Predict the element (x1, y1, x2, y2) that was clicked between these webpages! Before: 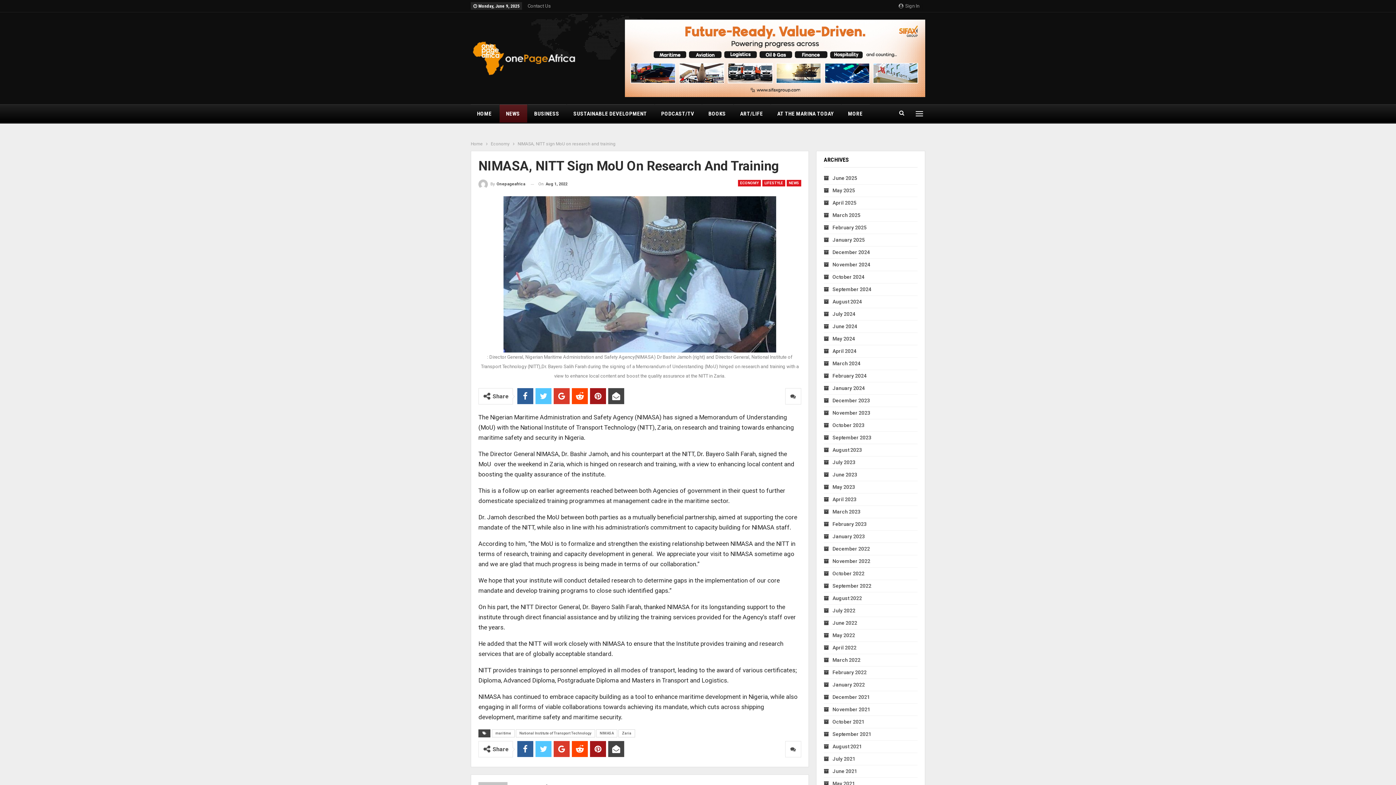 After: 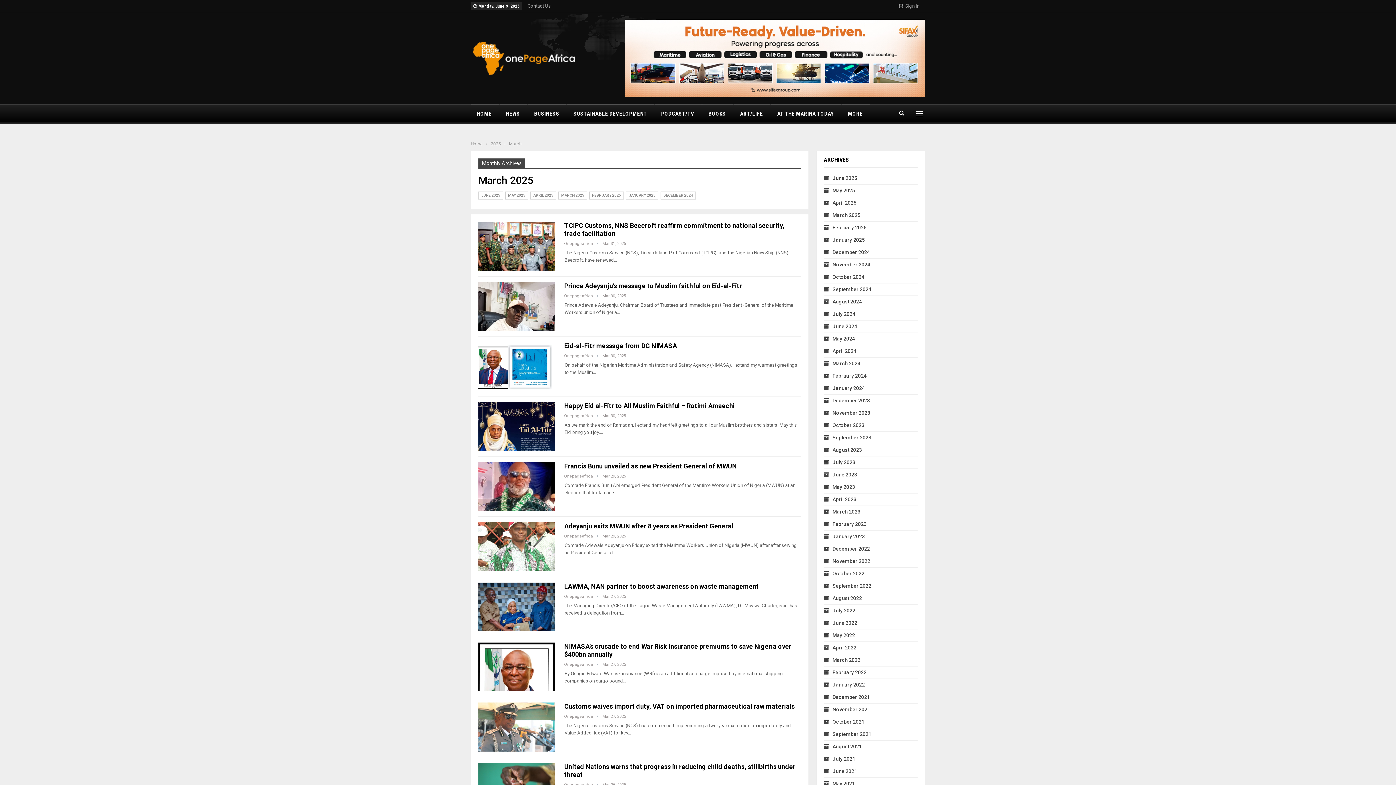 Action: bbox: (823, 212, 860, 218) label: March 2025